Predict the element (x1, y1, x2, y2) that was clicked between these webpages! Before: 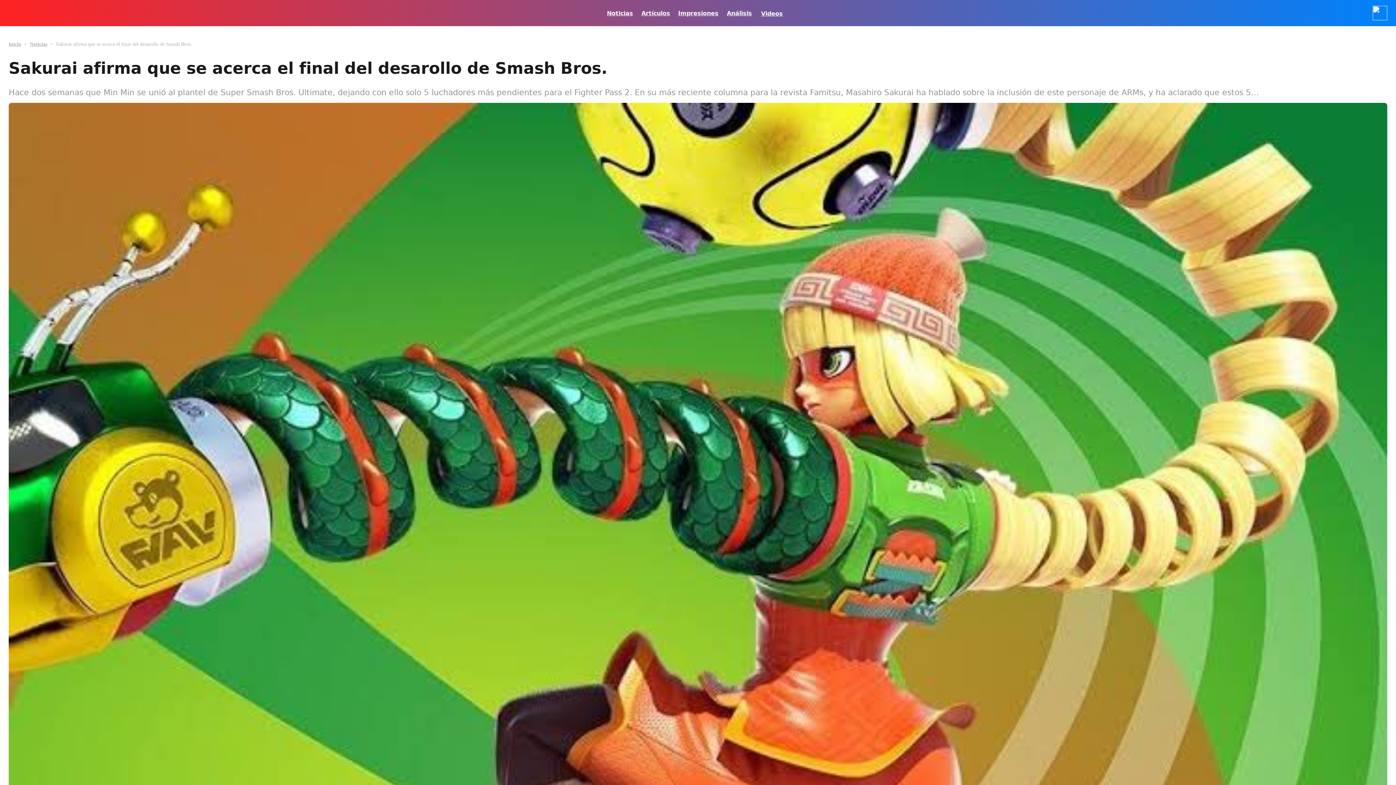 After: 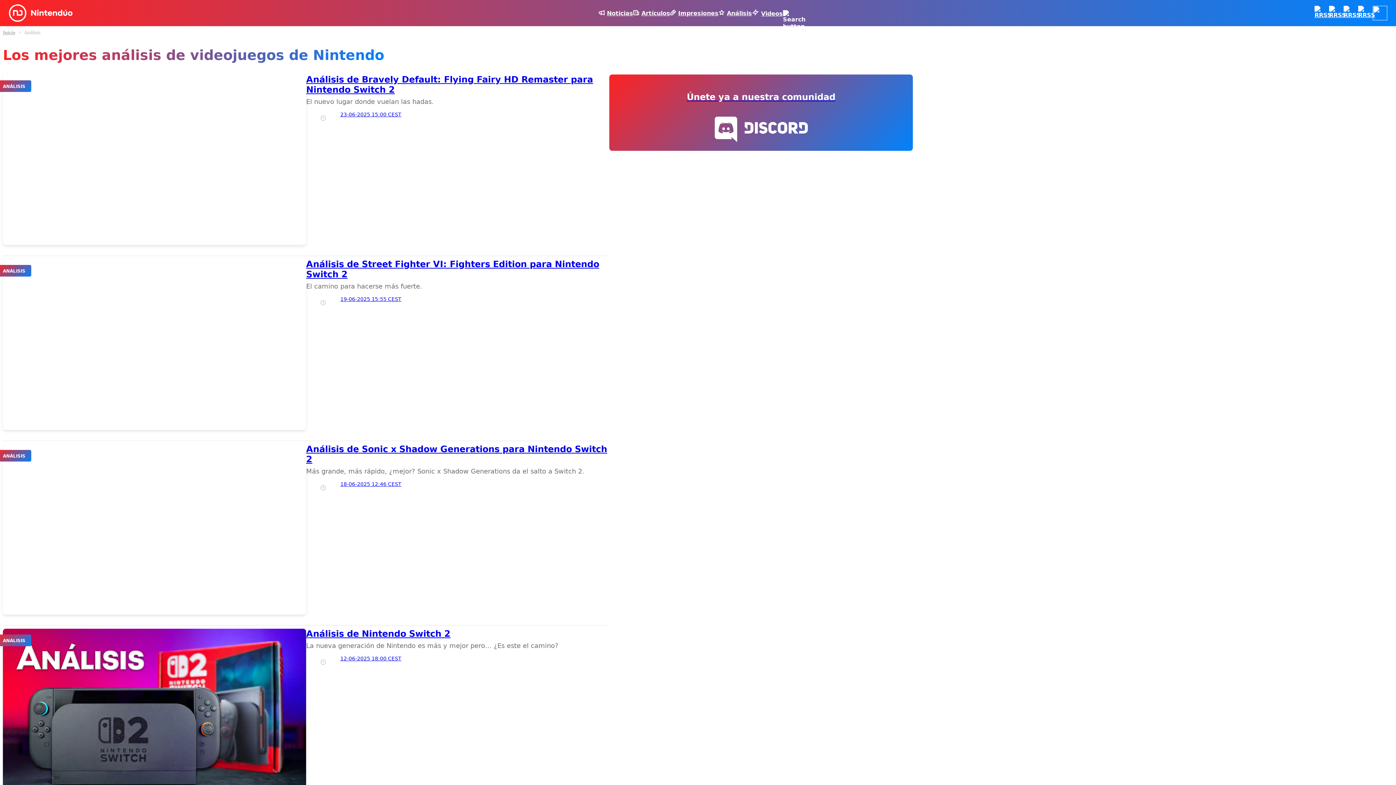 Action: bbox: (718, 9, 752, 16) label: Análisis